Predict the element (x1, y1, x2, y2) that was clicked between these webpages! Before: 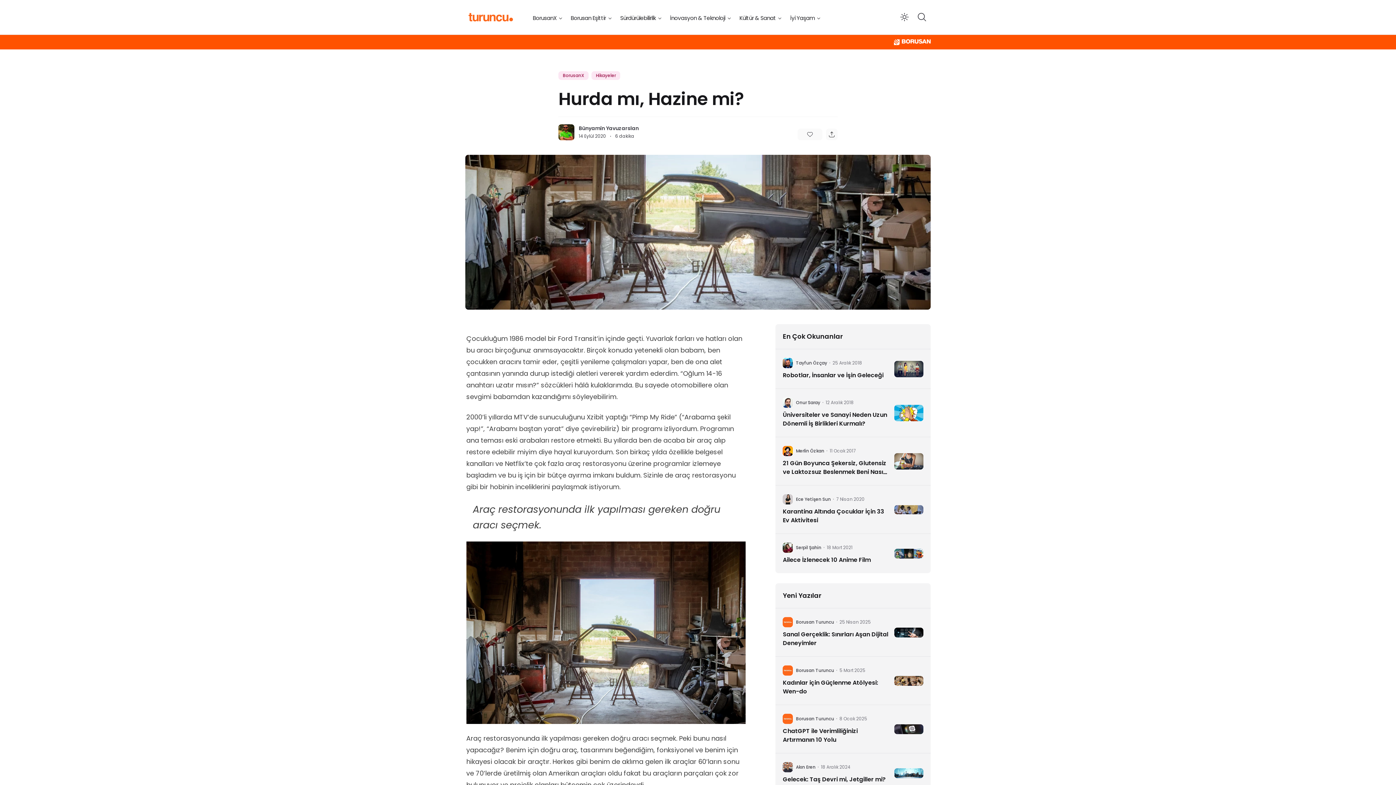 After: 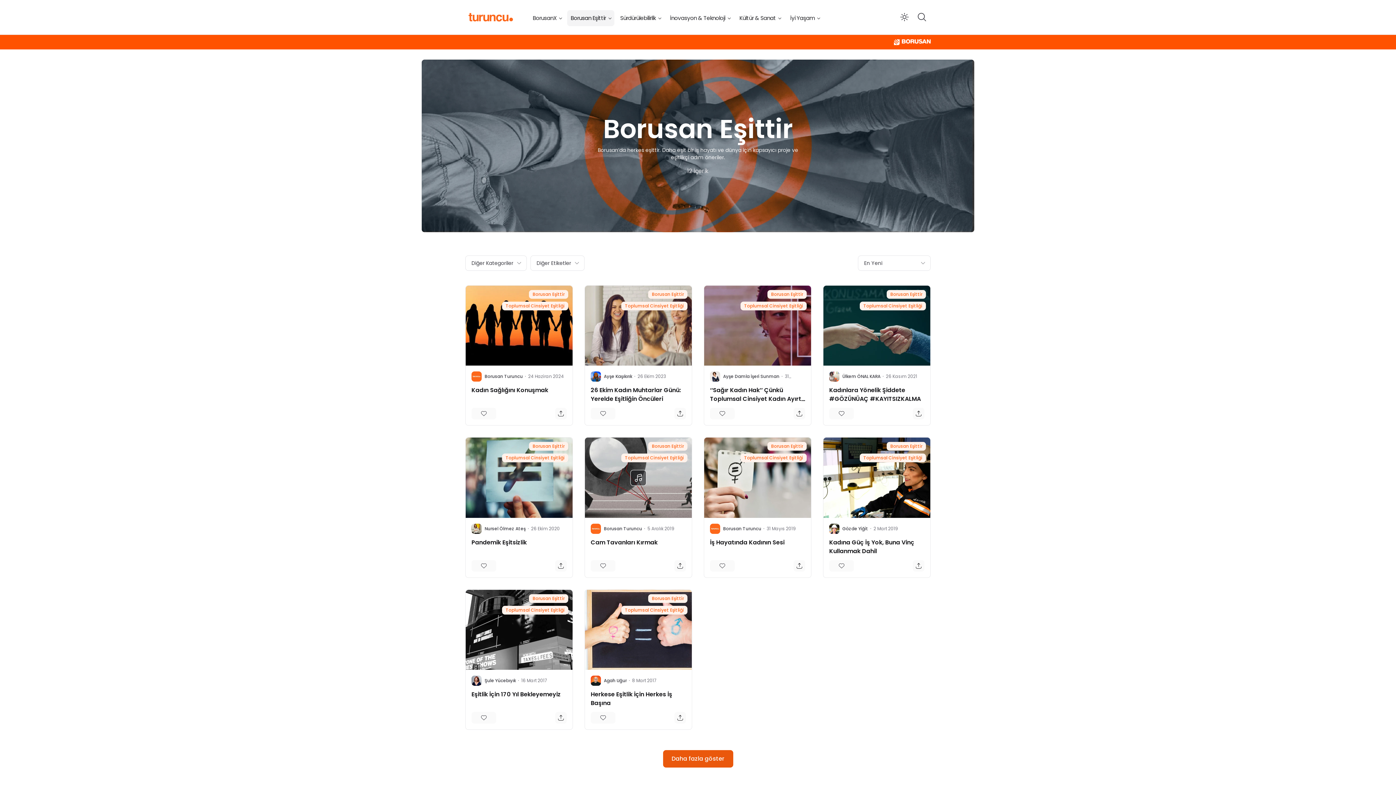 Action: bbox: (567, 10, 614, 26) label: Borusan Eşittir